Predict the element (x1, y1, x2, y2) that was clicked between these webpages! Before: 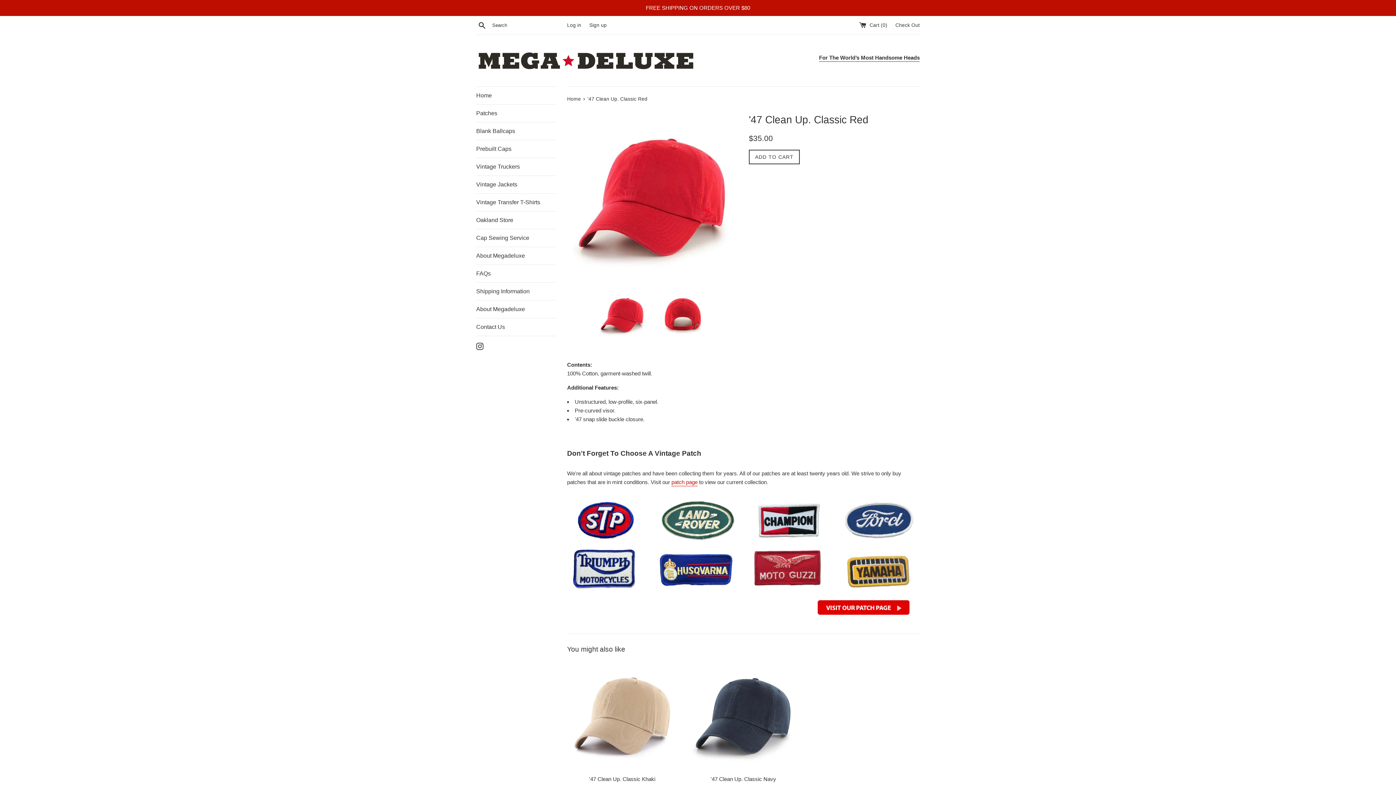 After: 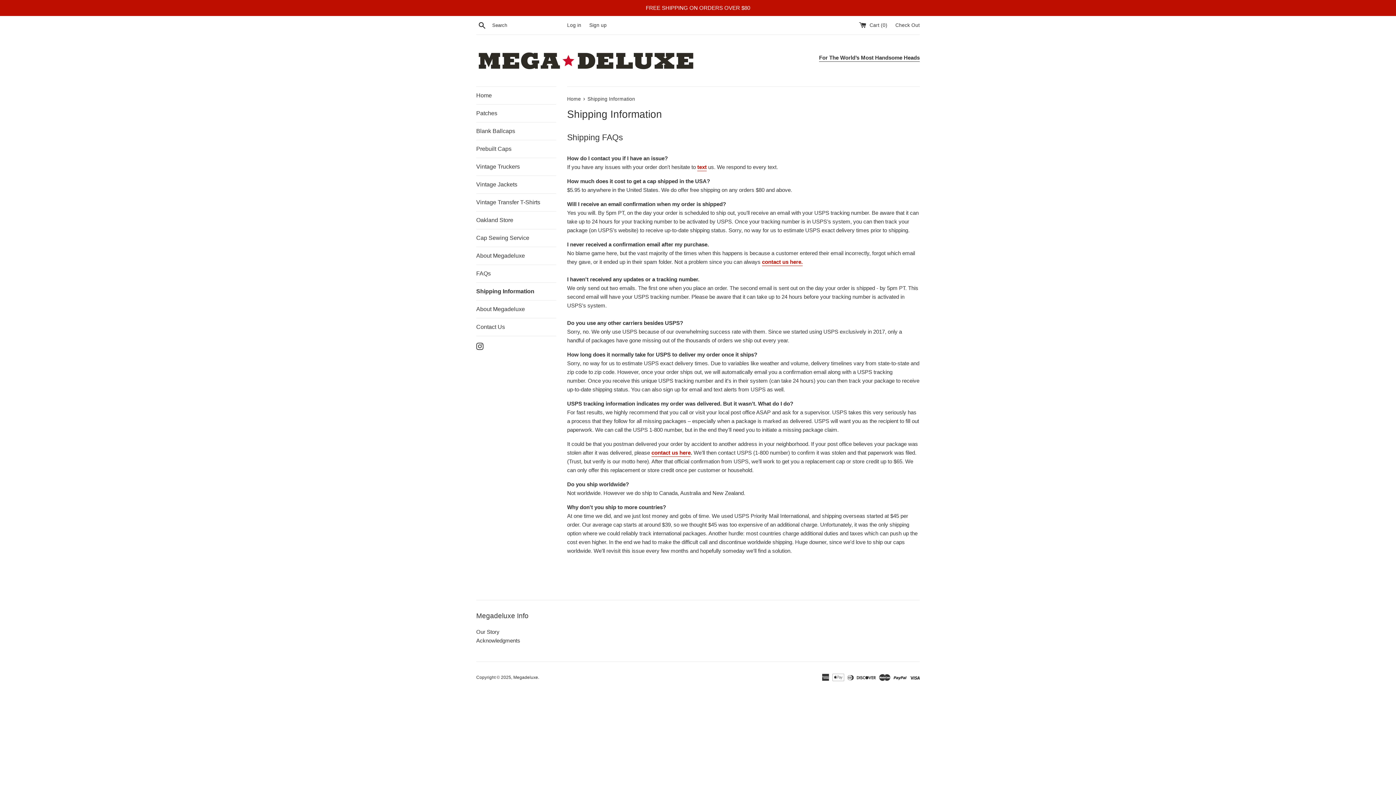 Action: bbox: (0, 0, 1396, 16) label: FREE SHIPPING ON ORDERS OVER $80